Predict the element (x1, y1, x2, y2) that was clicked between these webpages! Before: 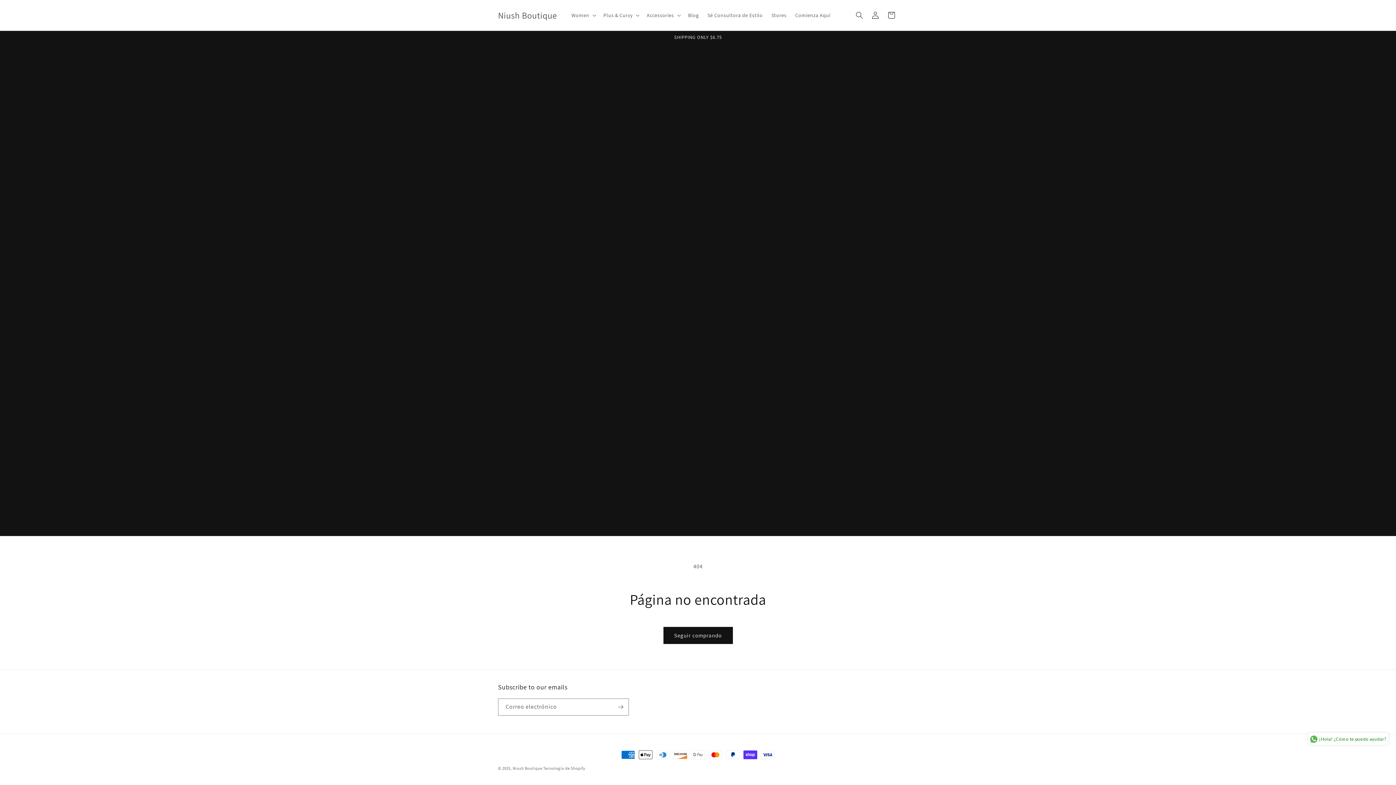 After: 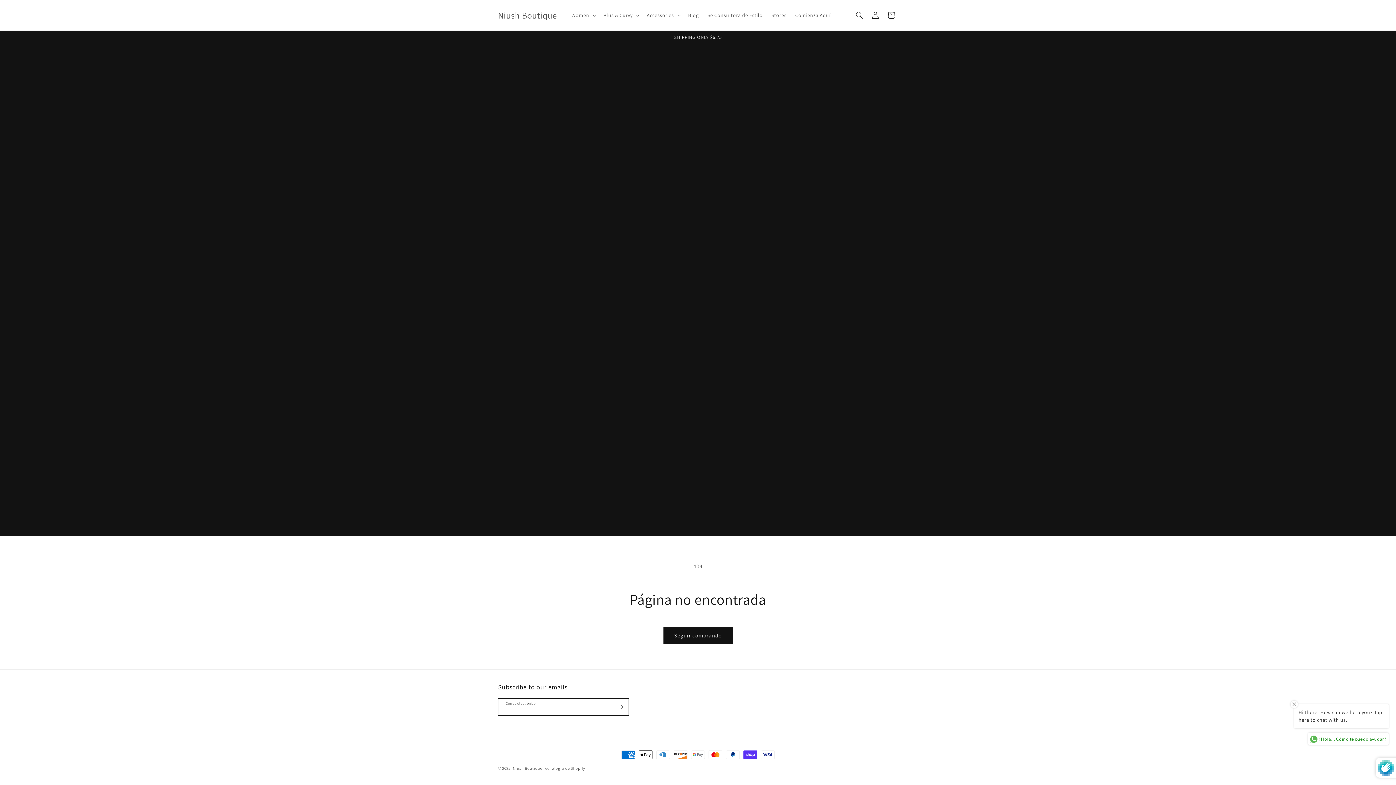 Action: bbox: (612, 698, 628, 716) label: Suscribirse